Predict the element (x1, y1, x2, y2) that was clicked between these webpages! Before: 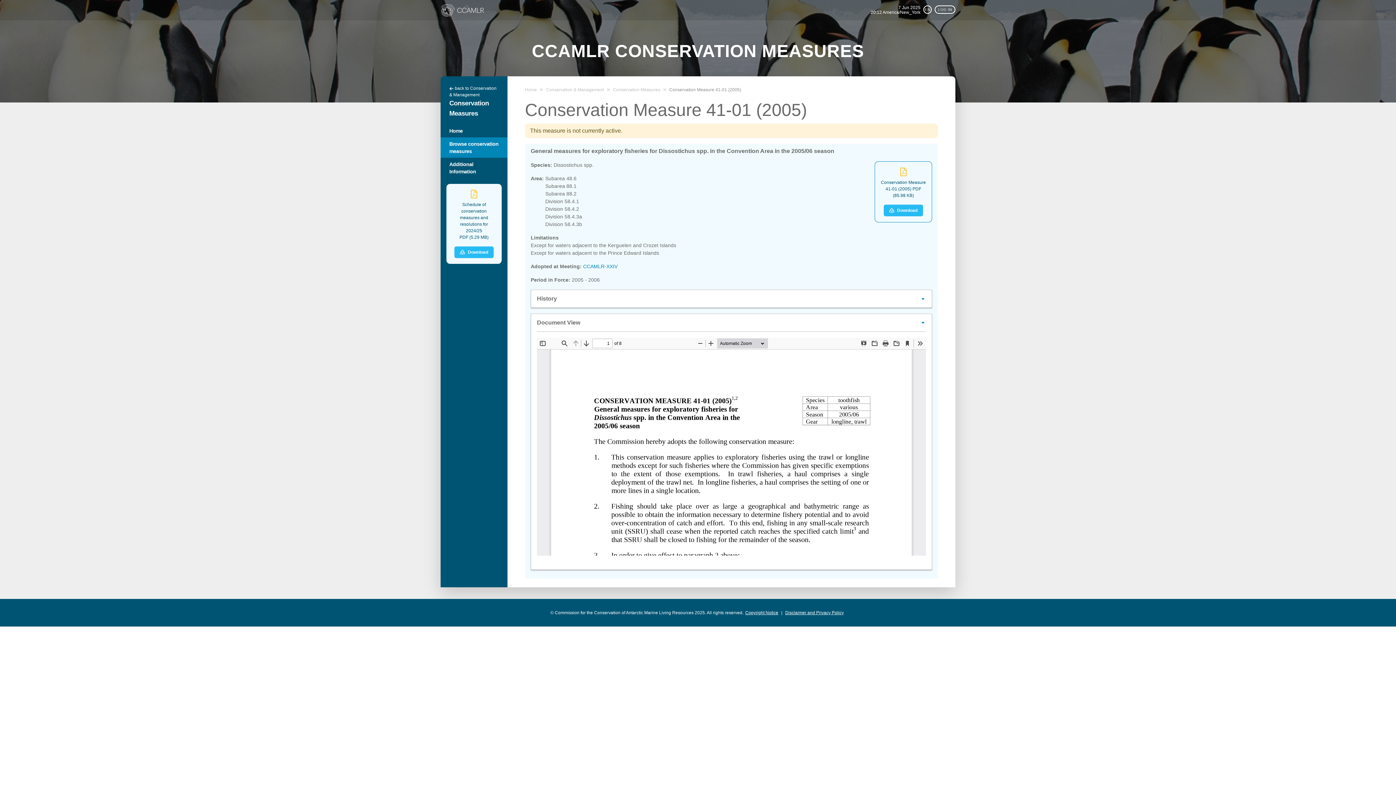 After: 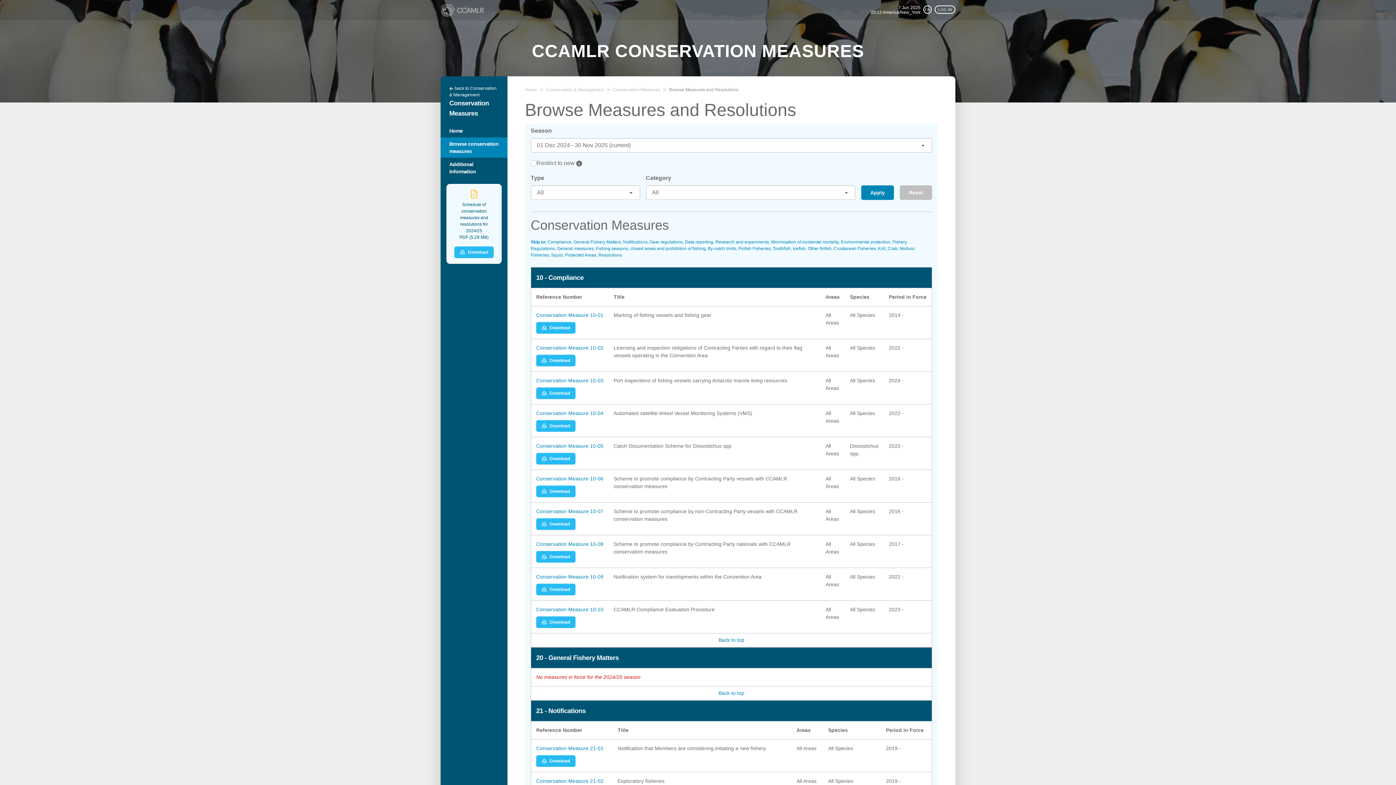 Action: label: CCAMLR CONSERVATION MEASURES bbox: (532, 40, 864, 61)